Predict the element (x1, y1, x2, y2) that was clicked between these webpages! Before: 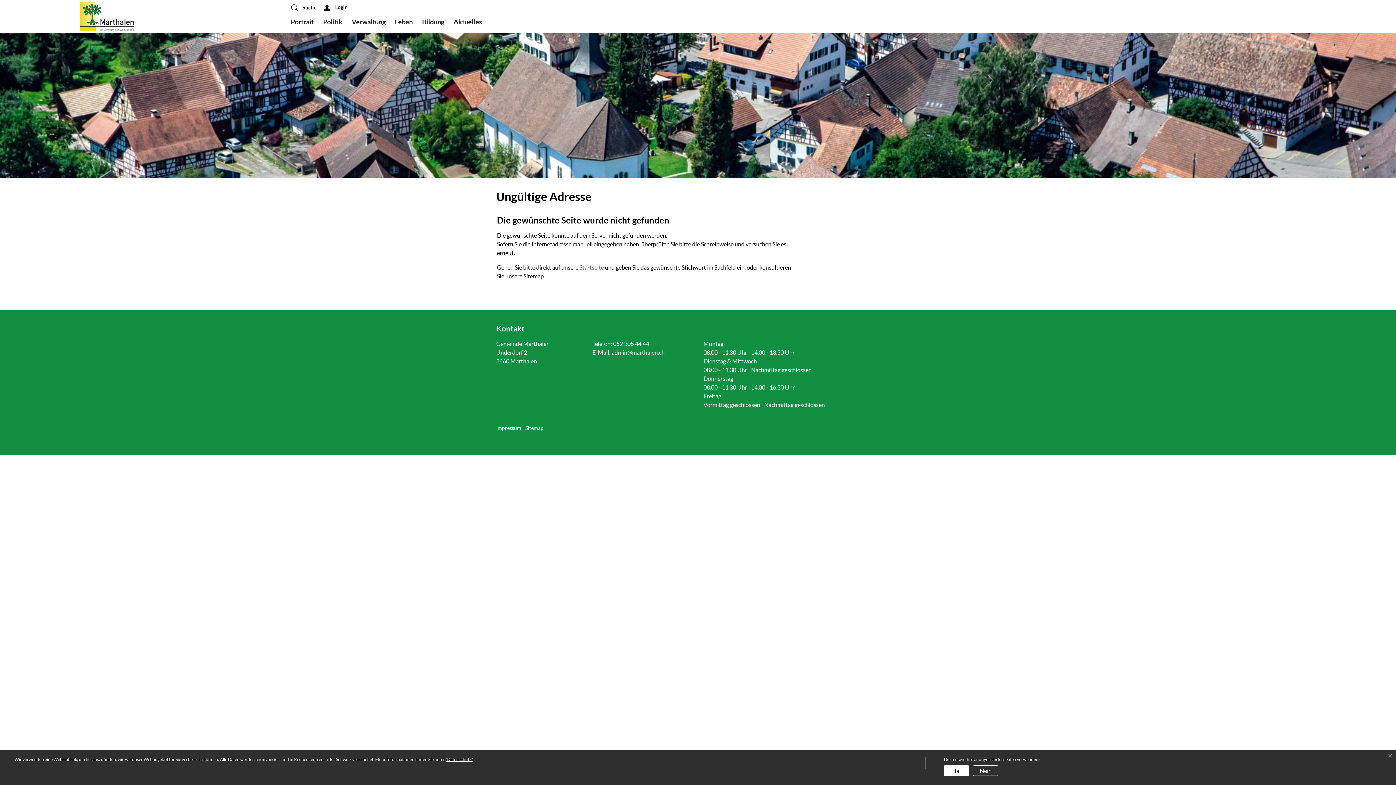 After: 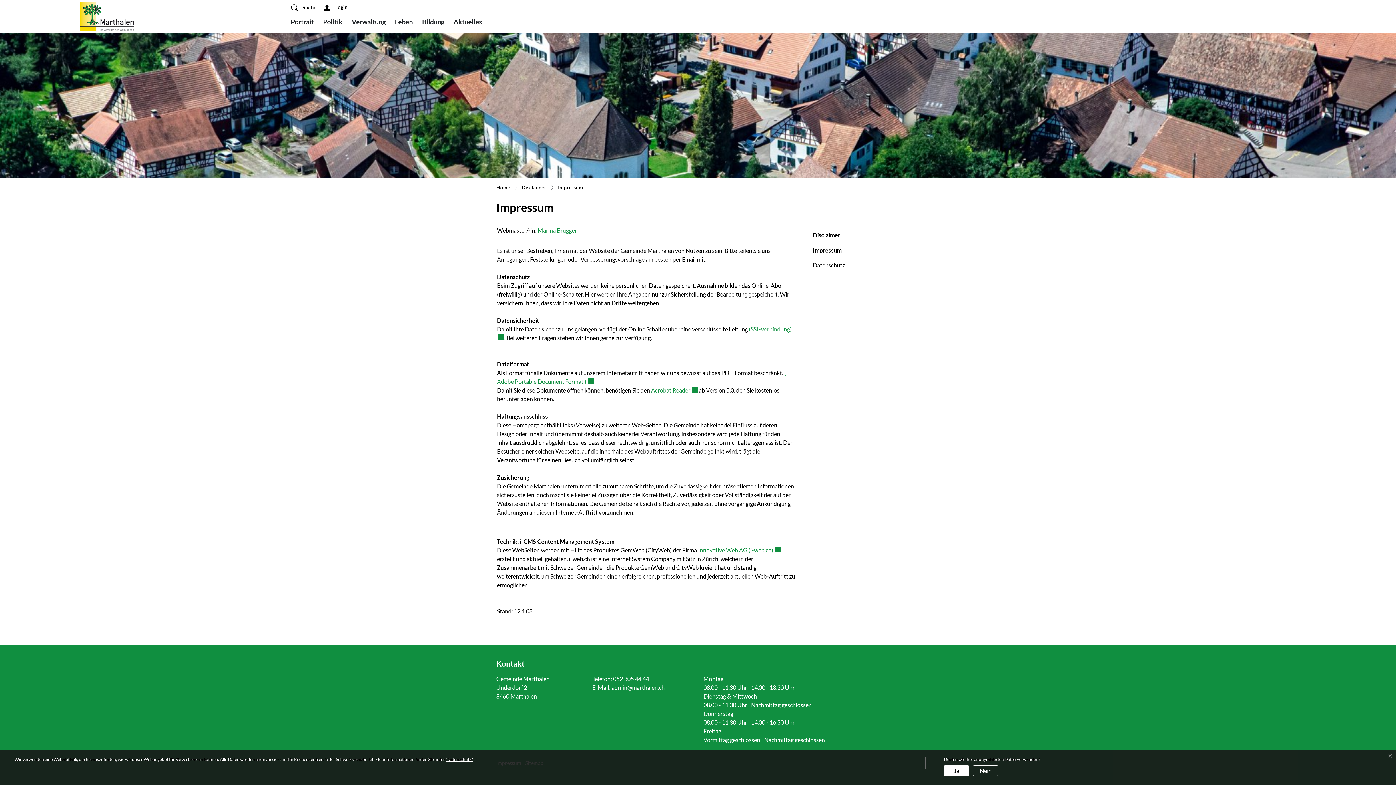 Action: label: Impressum bbox: (496, 425, 521, 431)